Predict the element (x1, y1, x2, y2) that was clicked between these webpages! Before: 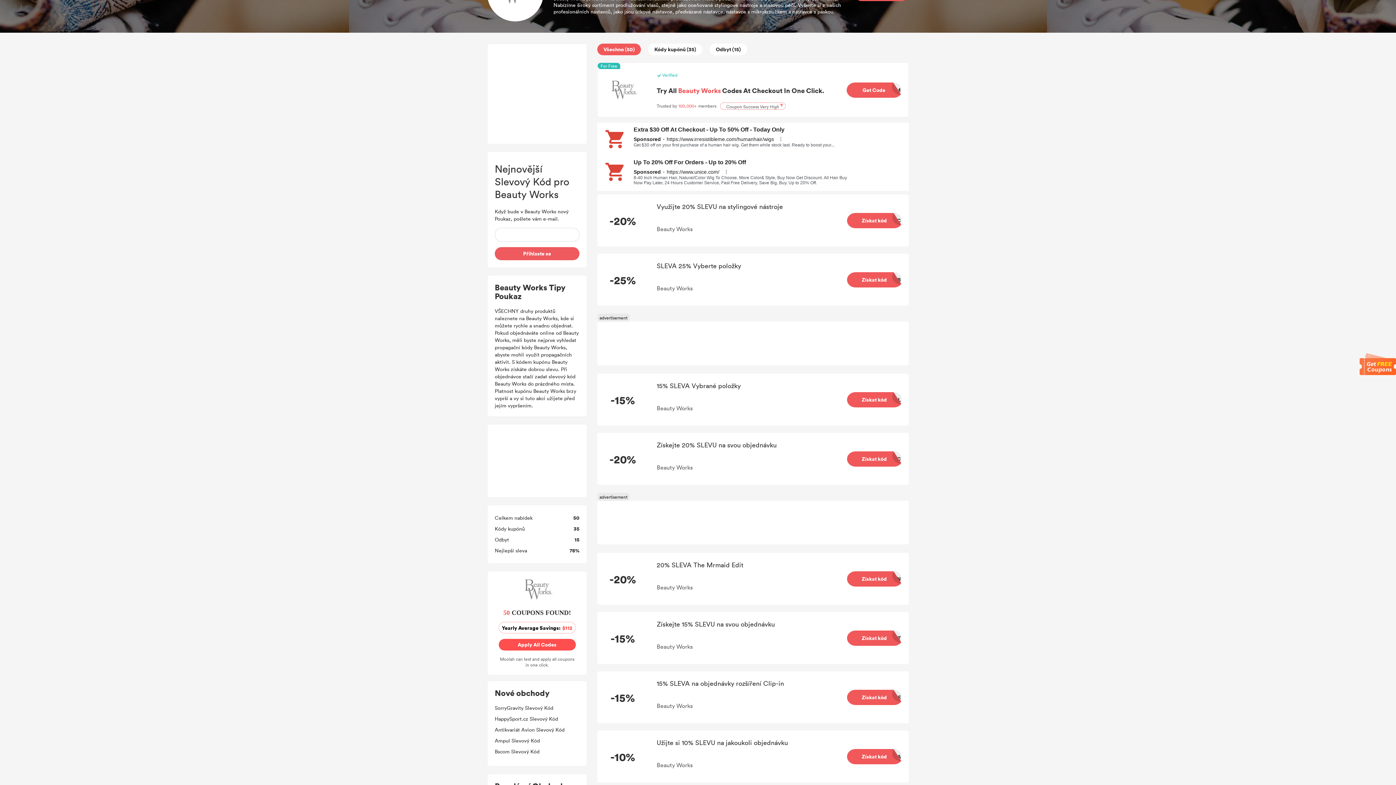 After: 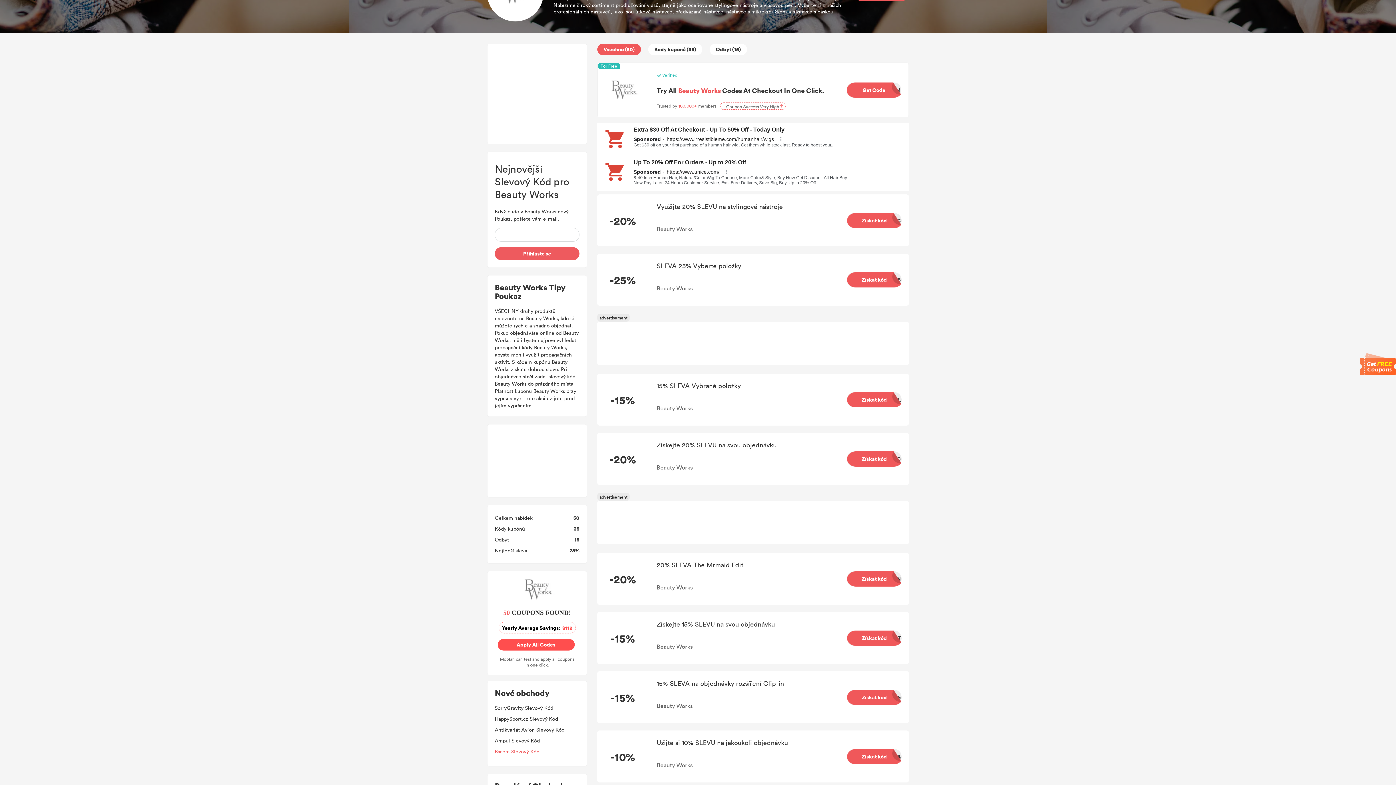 Action: bbox: (494, 748, 539, 755) label: Bscom Slevový Kód